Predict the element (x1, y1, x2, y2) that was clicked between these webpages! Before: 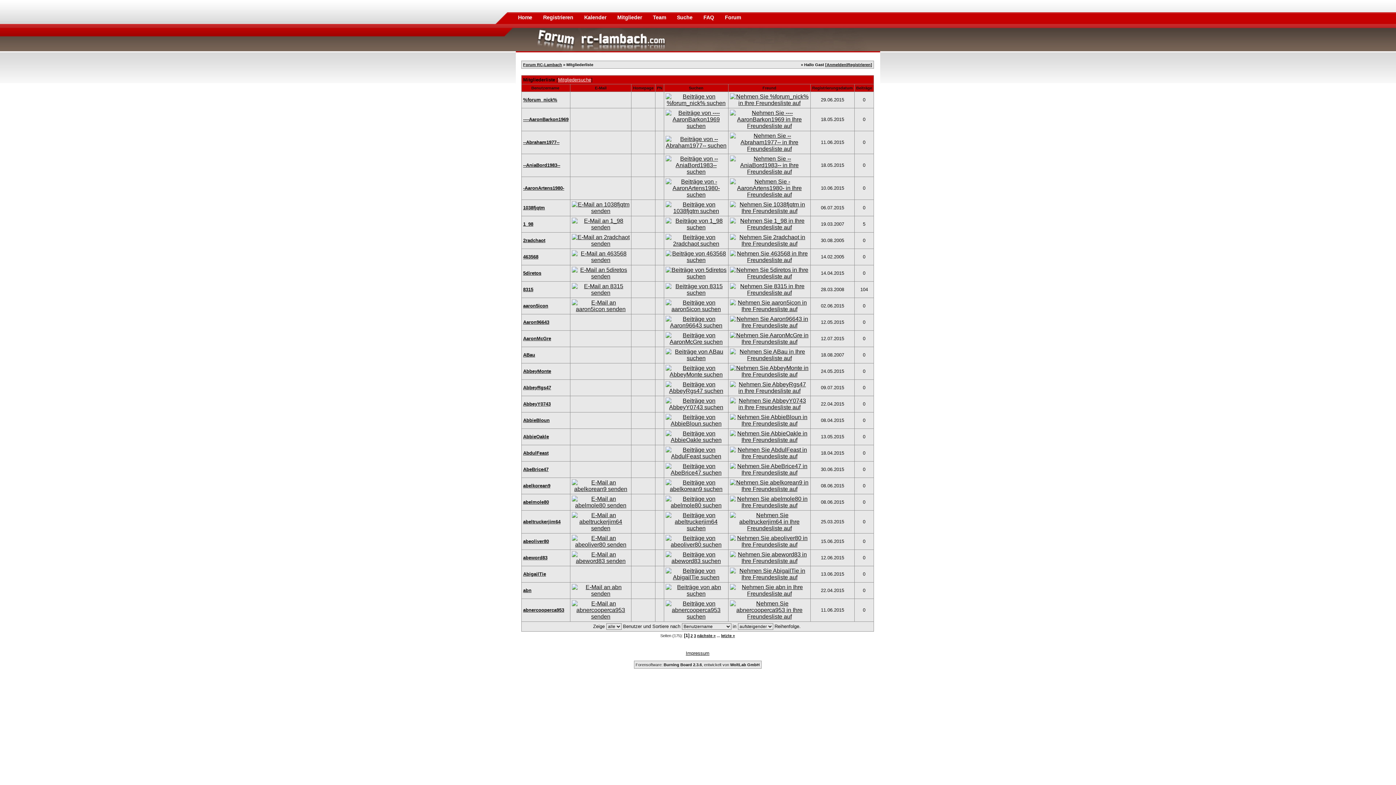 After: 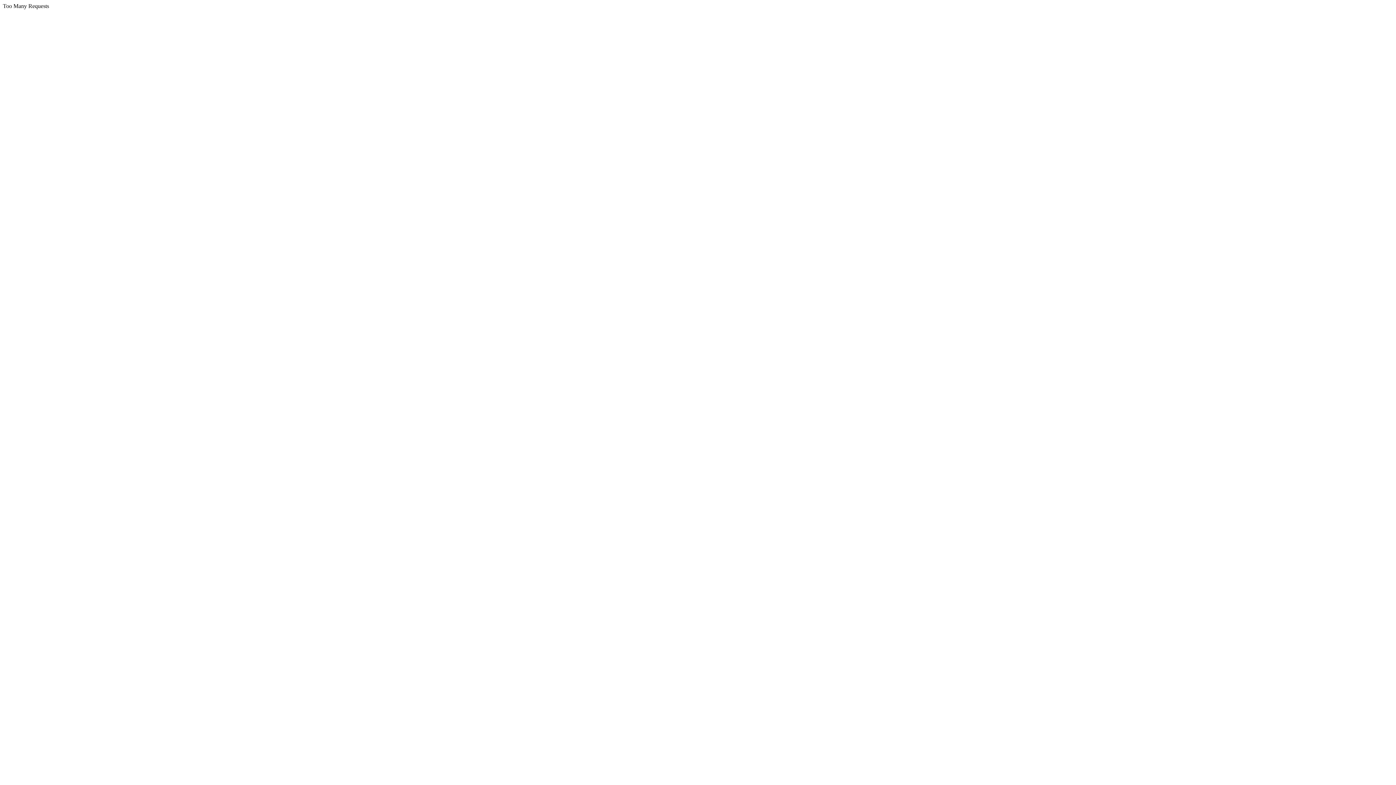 Action: label: FAQ  bbox: (701, 12, 717, 24)